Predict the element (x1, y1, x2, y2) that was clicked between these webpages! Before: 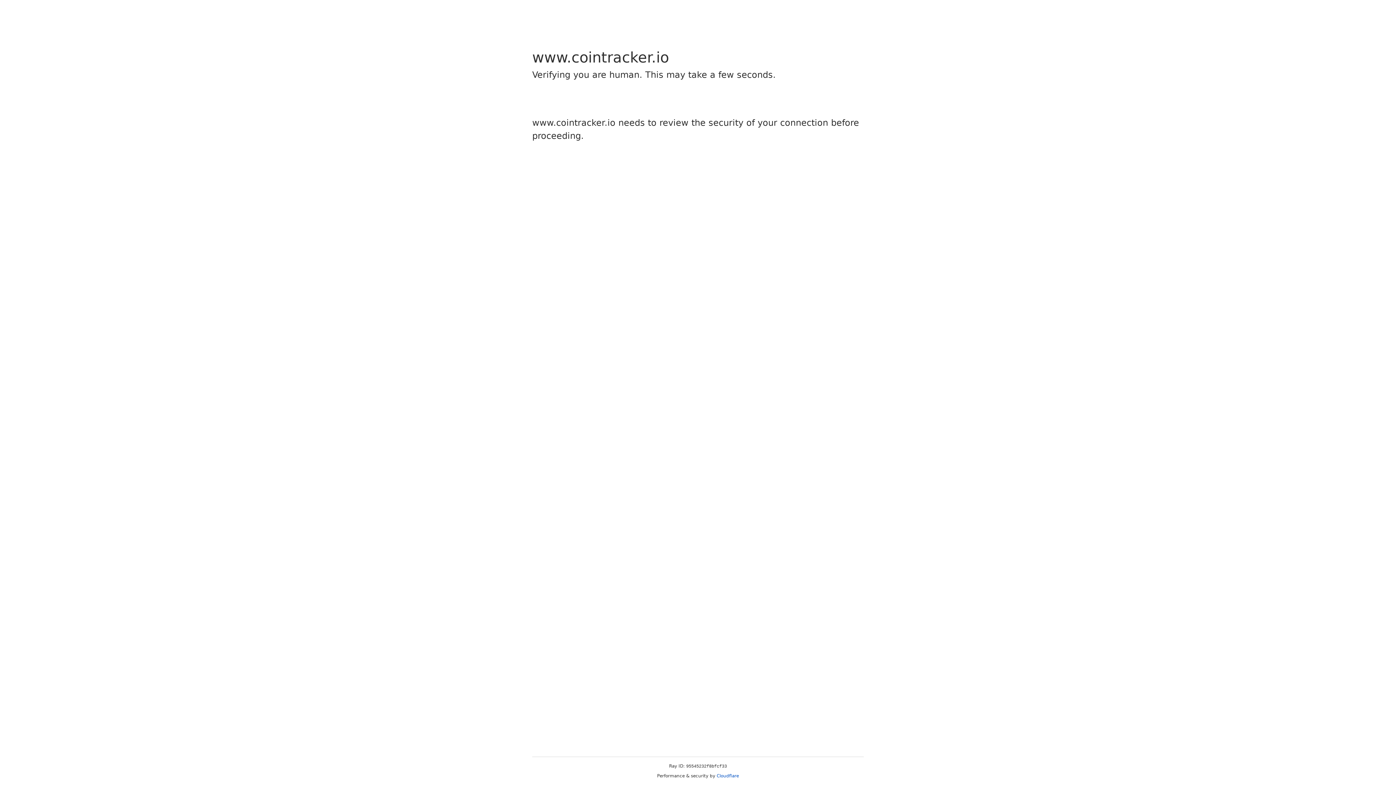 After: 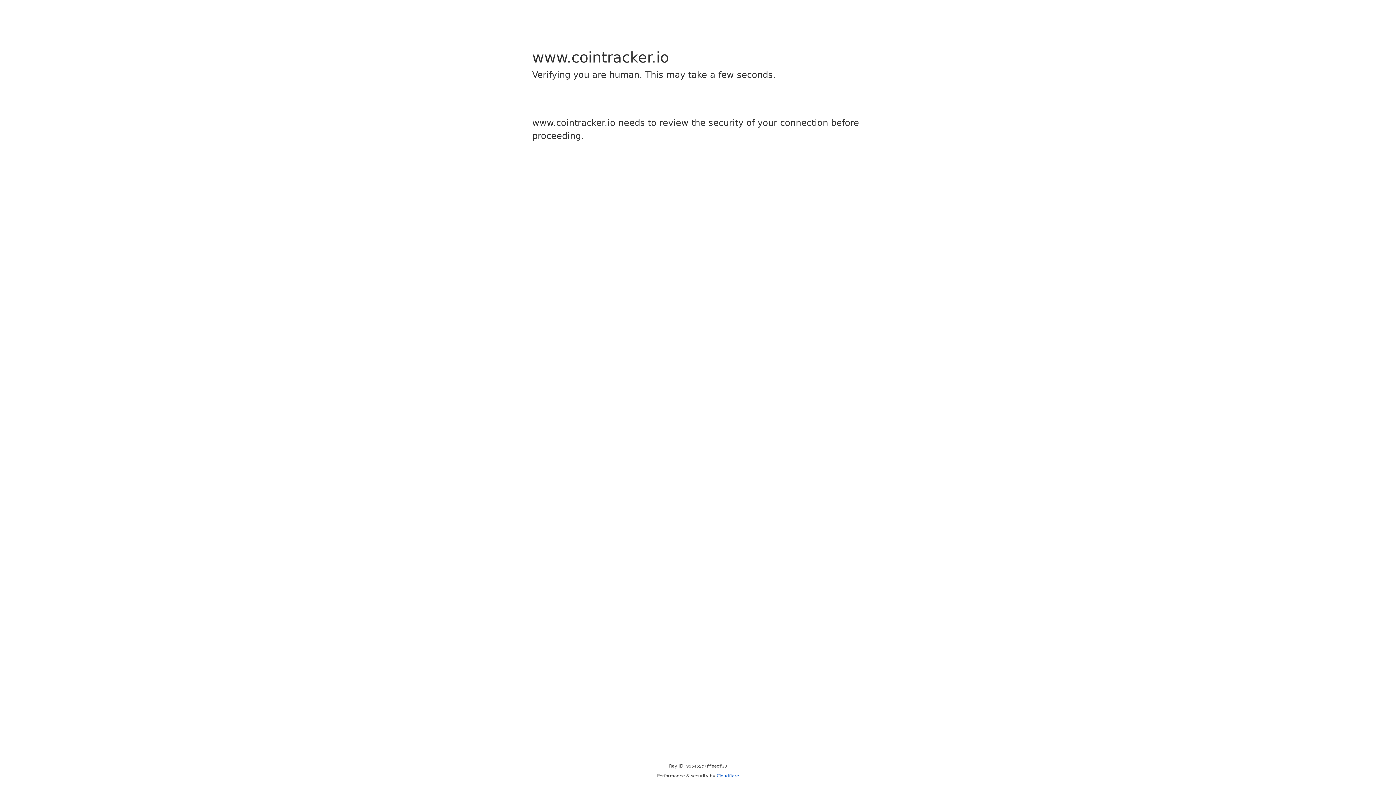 Action: bbox: (716, 773, 739, 778) label: Cloudflare